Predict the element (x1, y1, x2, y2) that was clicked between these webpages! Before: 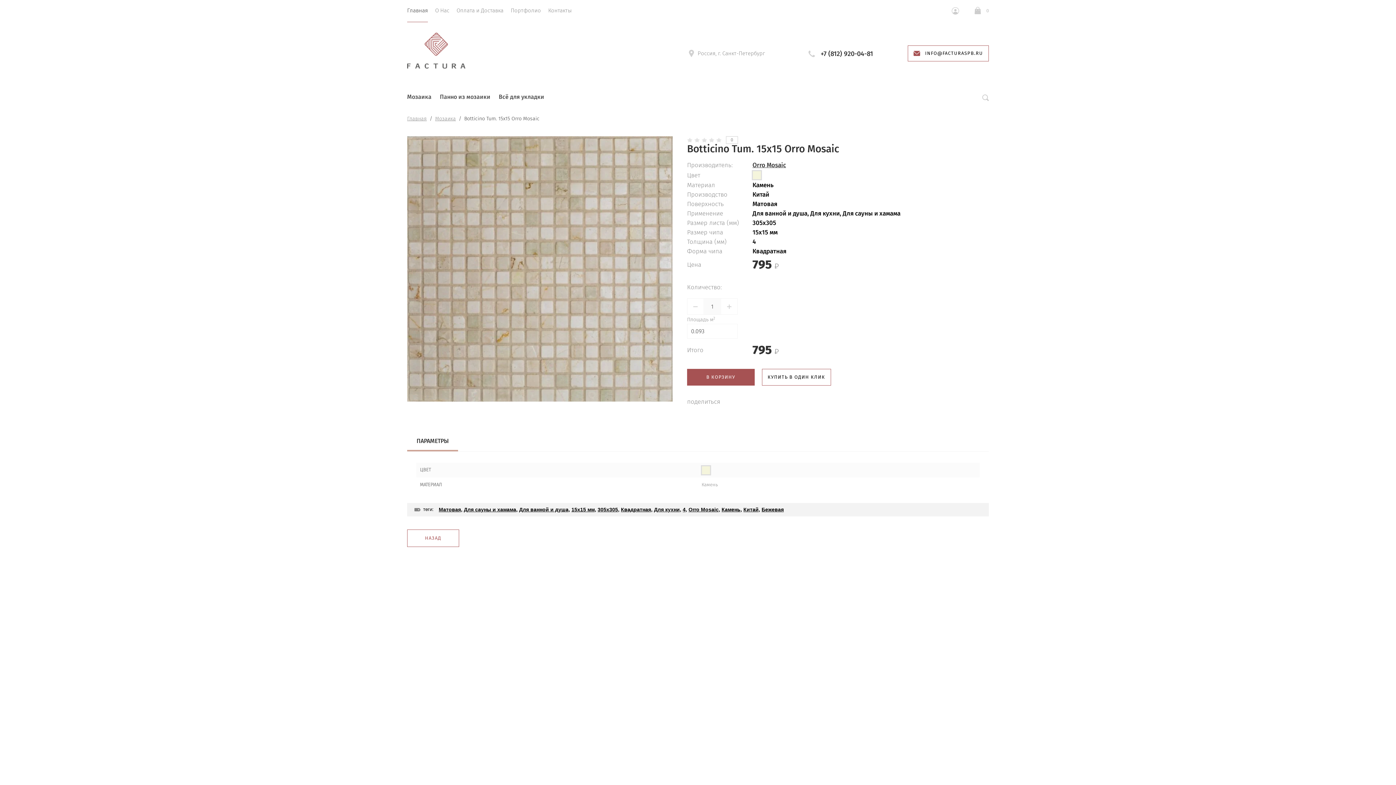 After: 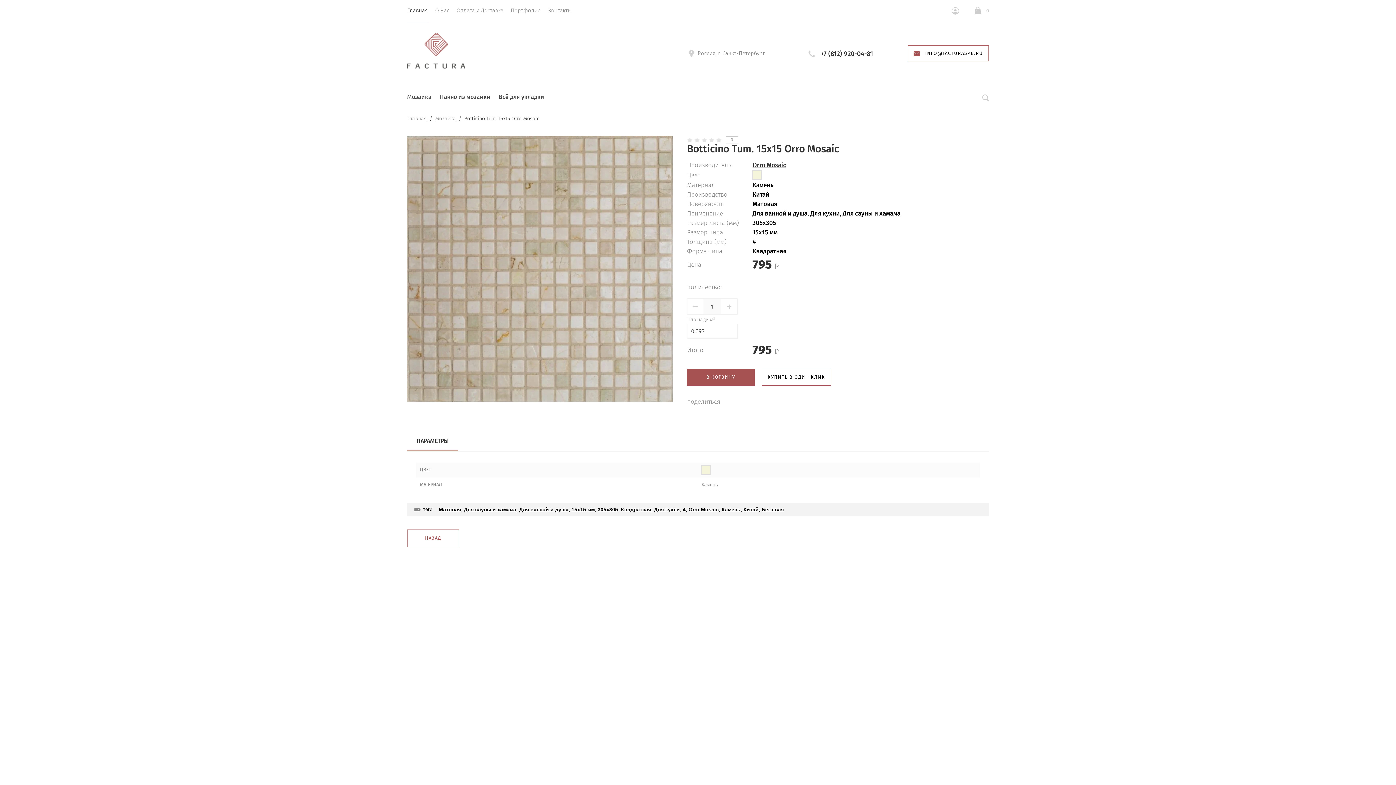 Action: label: +7 (812) 920-04-81 bbox: (820, 49, 873, 57)